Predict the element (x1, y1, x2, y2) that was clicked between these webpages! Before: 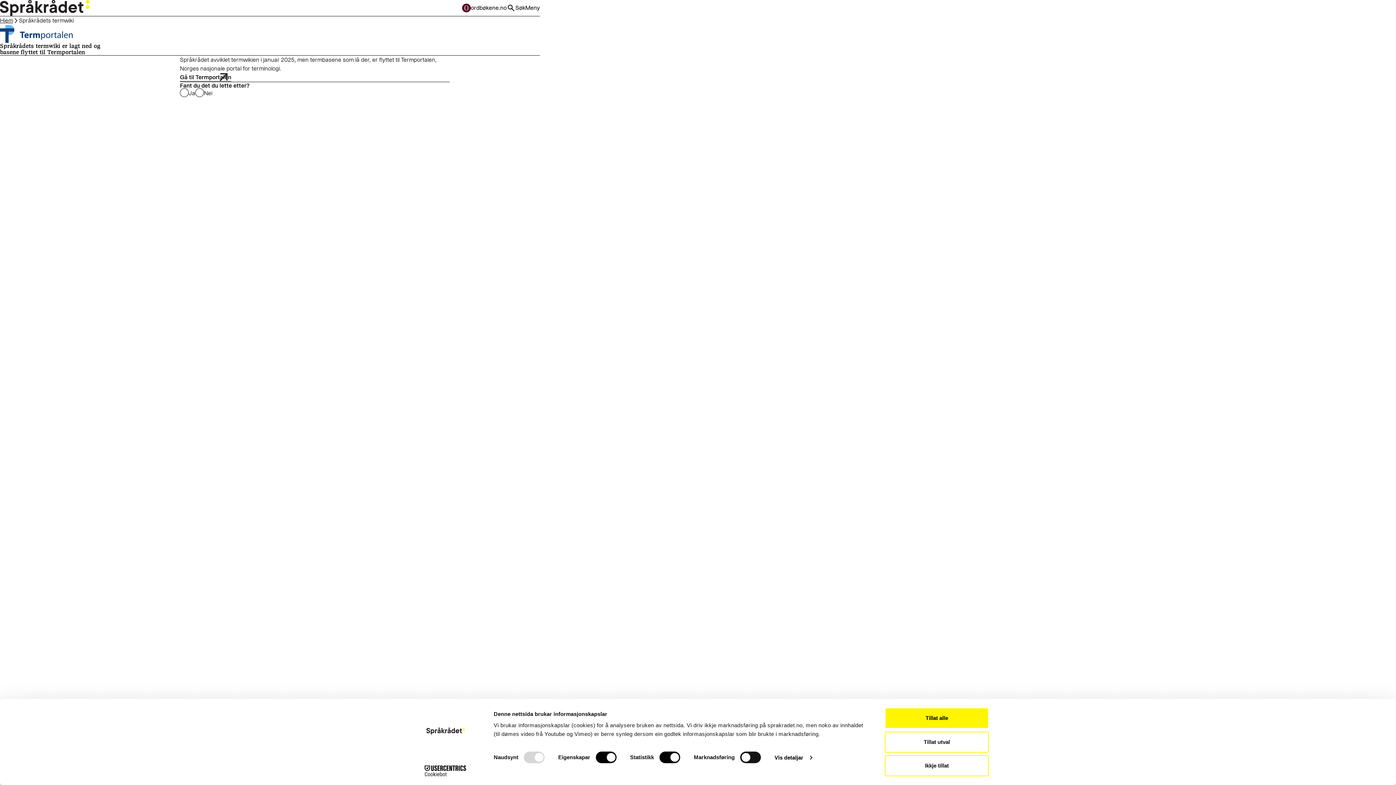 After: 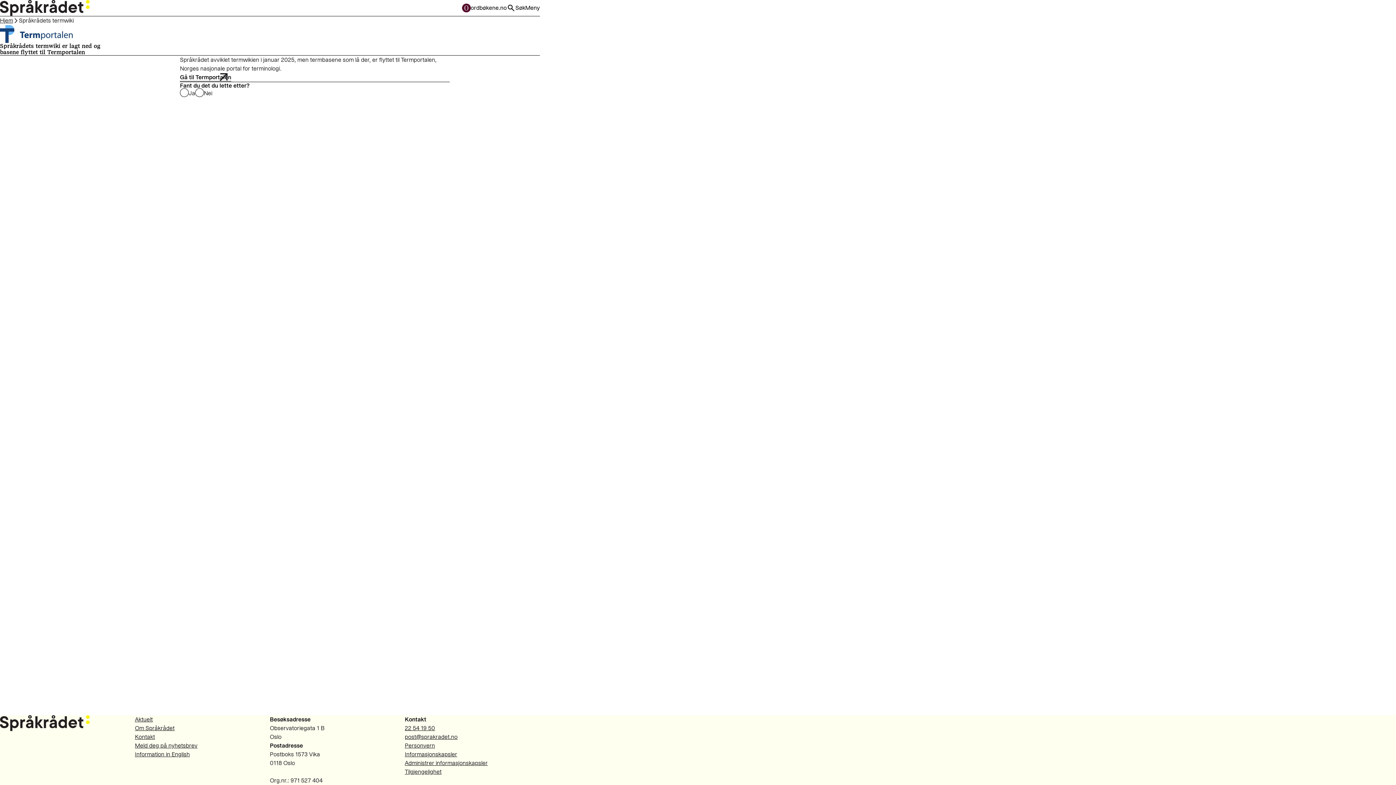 Action: label: Ikkje tillat bbox: (885, 755, 989, 776)